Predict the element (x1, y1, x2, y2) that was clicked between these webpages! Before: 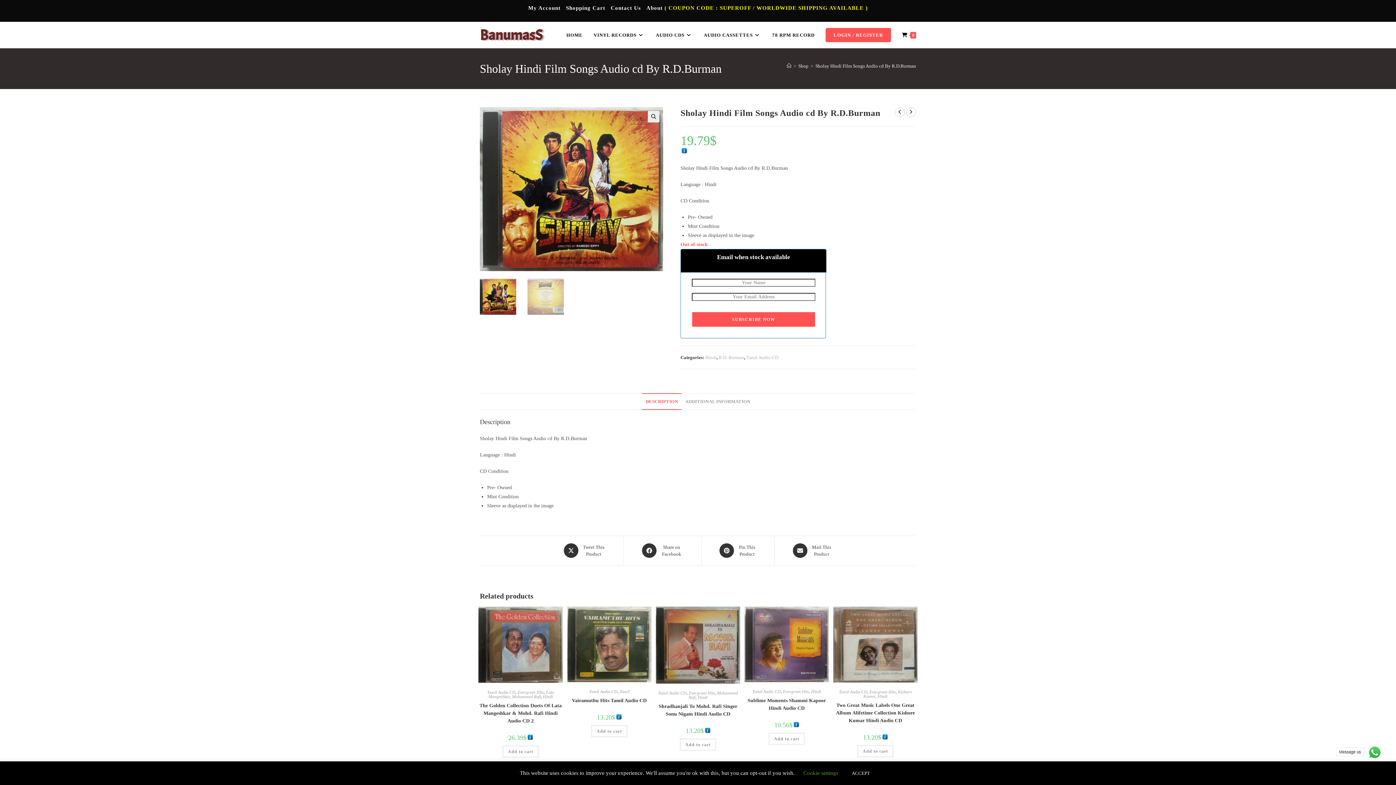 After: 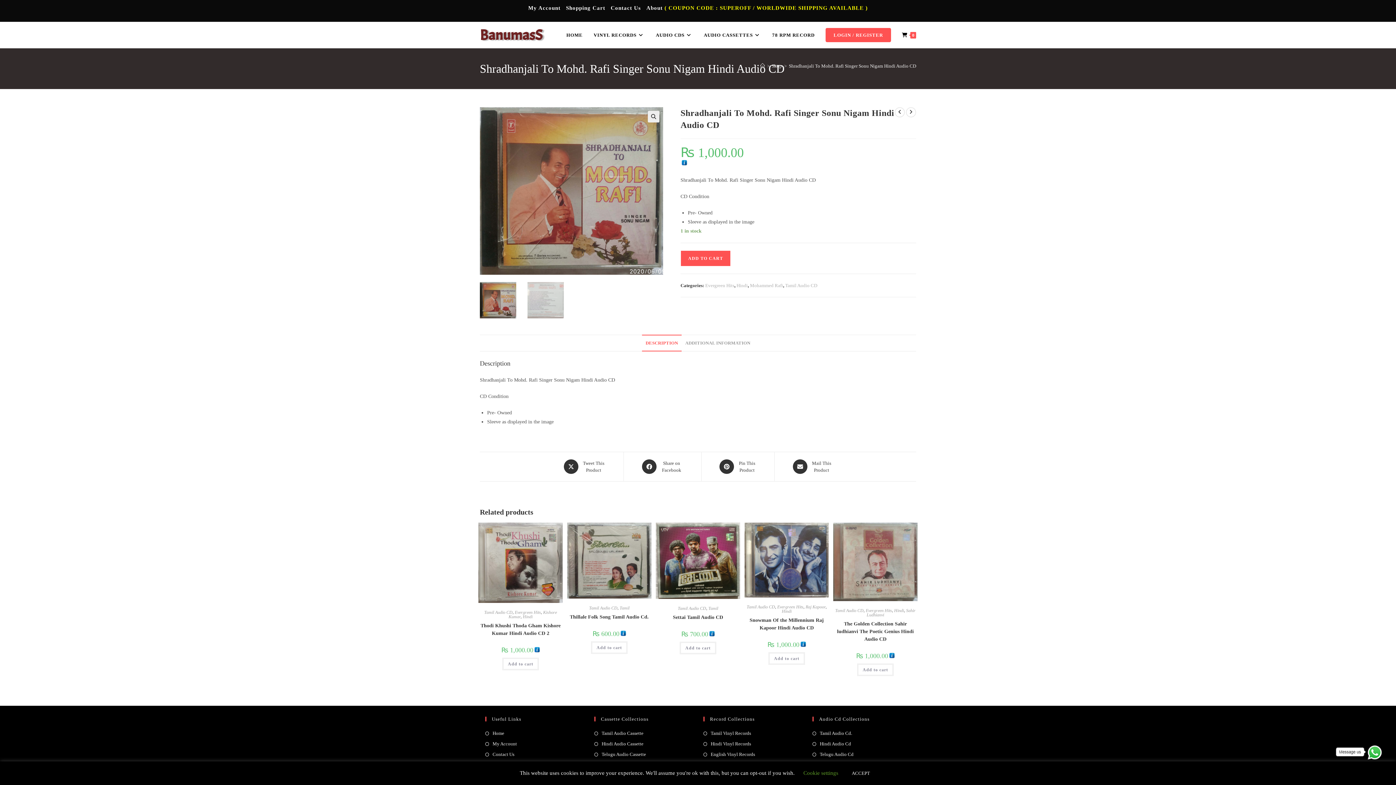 Action: bbox: (656, 642, 740, 647)